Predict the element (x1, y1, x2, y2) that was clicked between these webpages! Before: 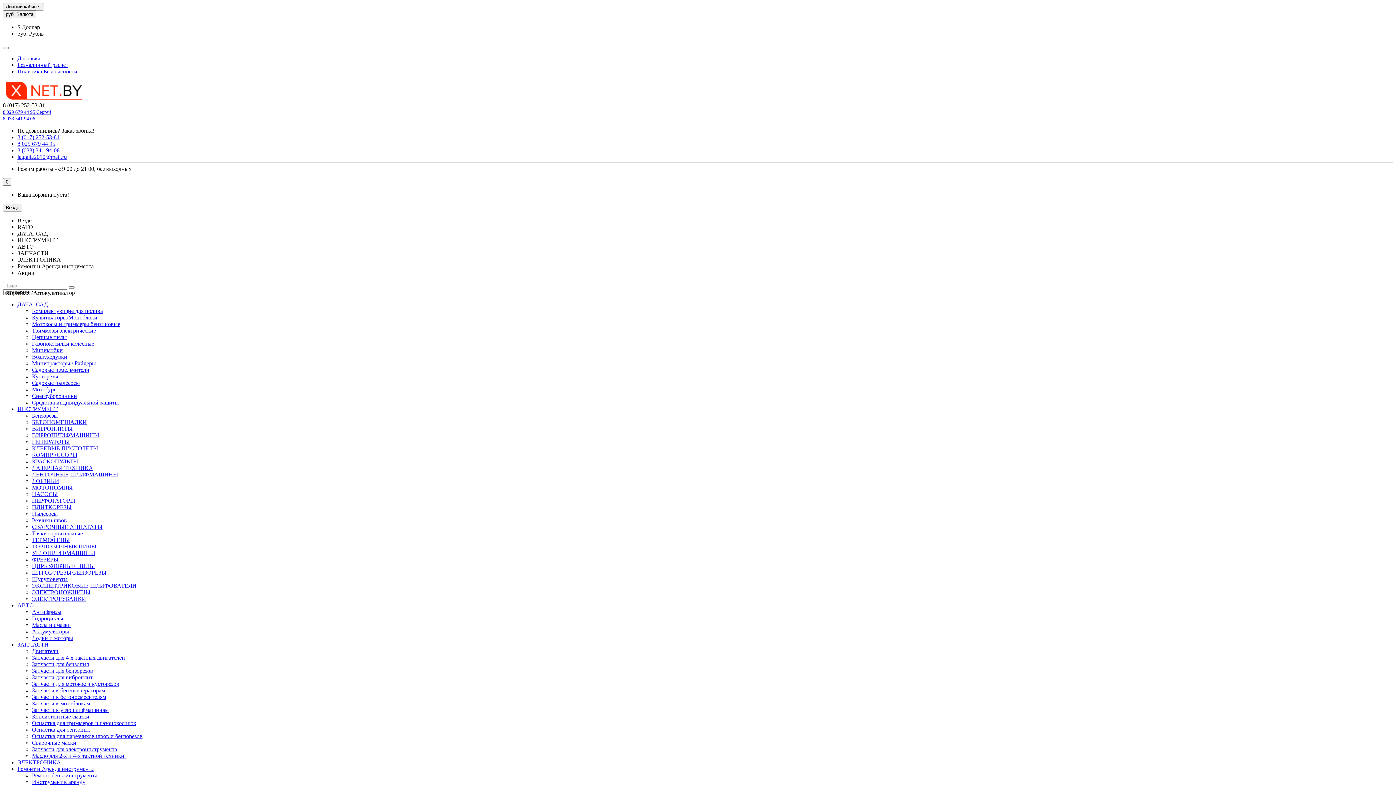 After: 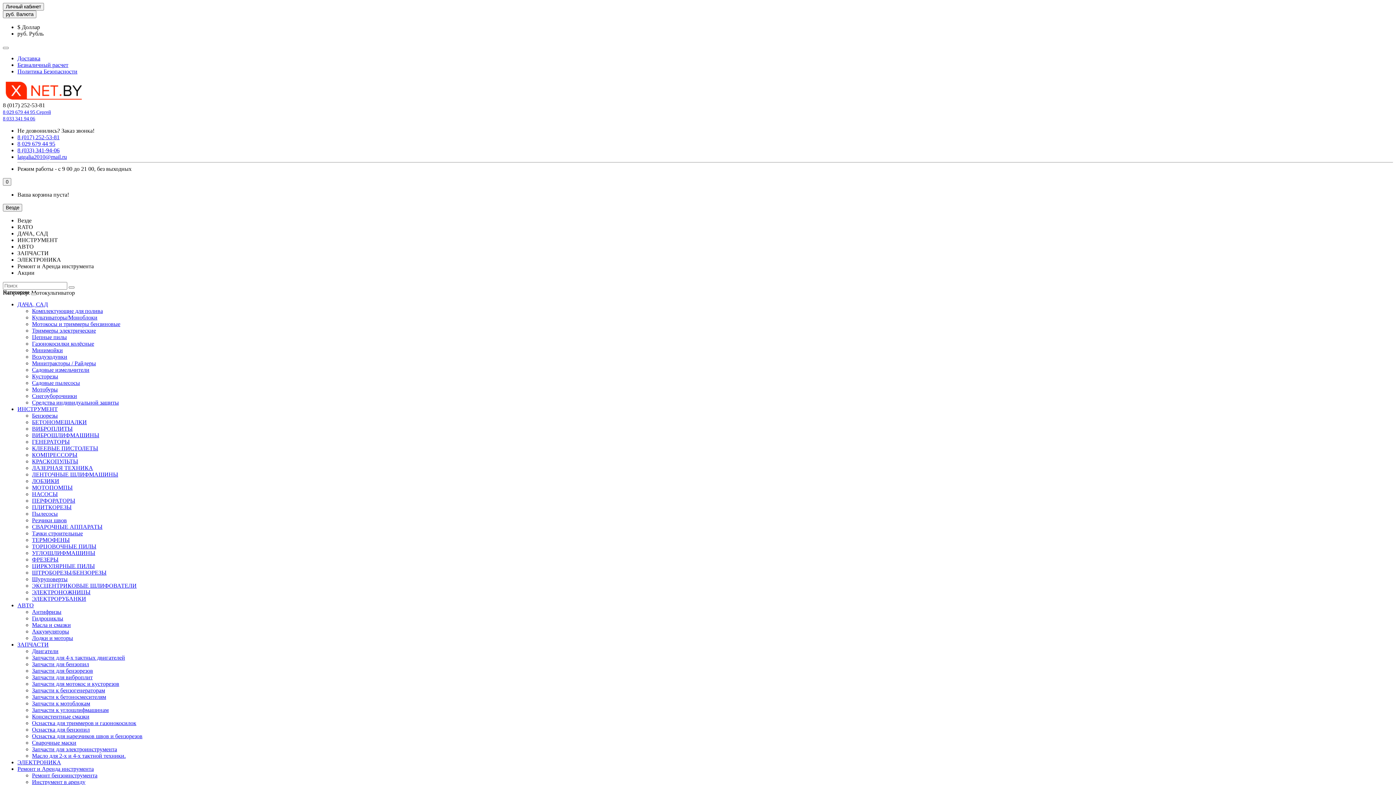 Action: label: 8 (033) 341-94-06 bbox: (17, 147, 59, 153)